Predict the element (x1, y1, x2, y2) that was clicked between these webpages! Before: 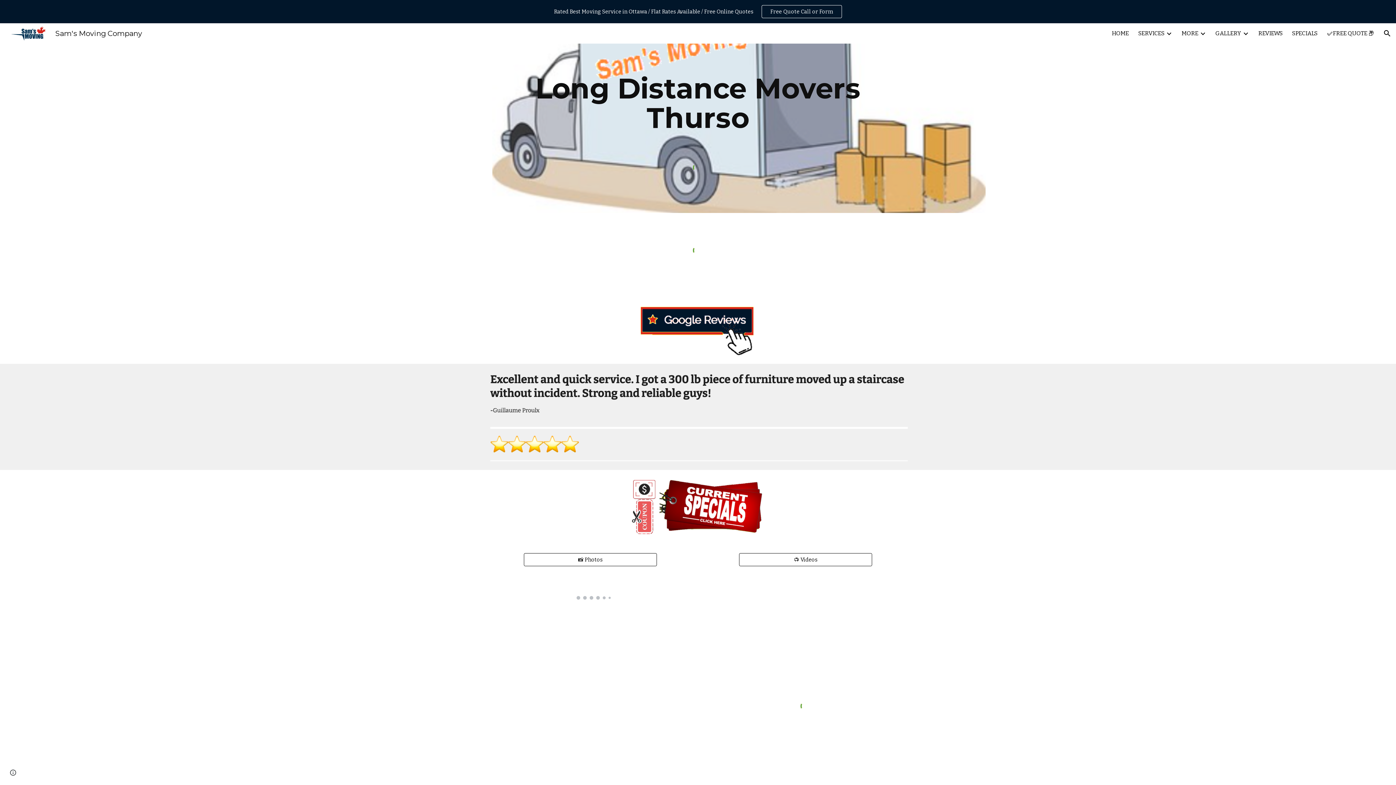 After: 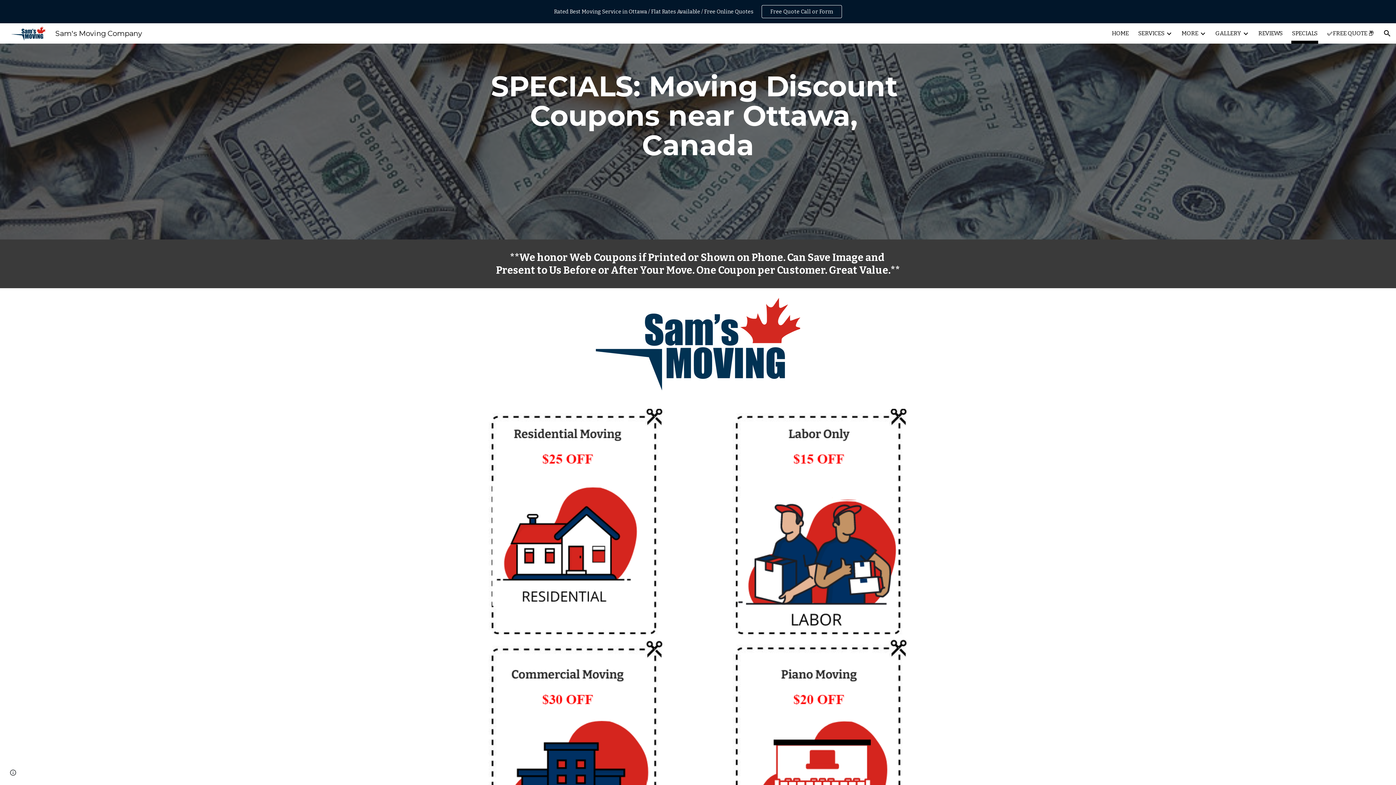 Action: bbox: (1292, 28, 1317, 38) label: SPECIALS